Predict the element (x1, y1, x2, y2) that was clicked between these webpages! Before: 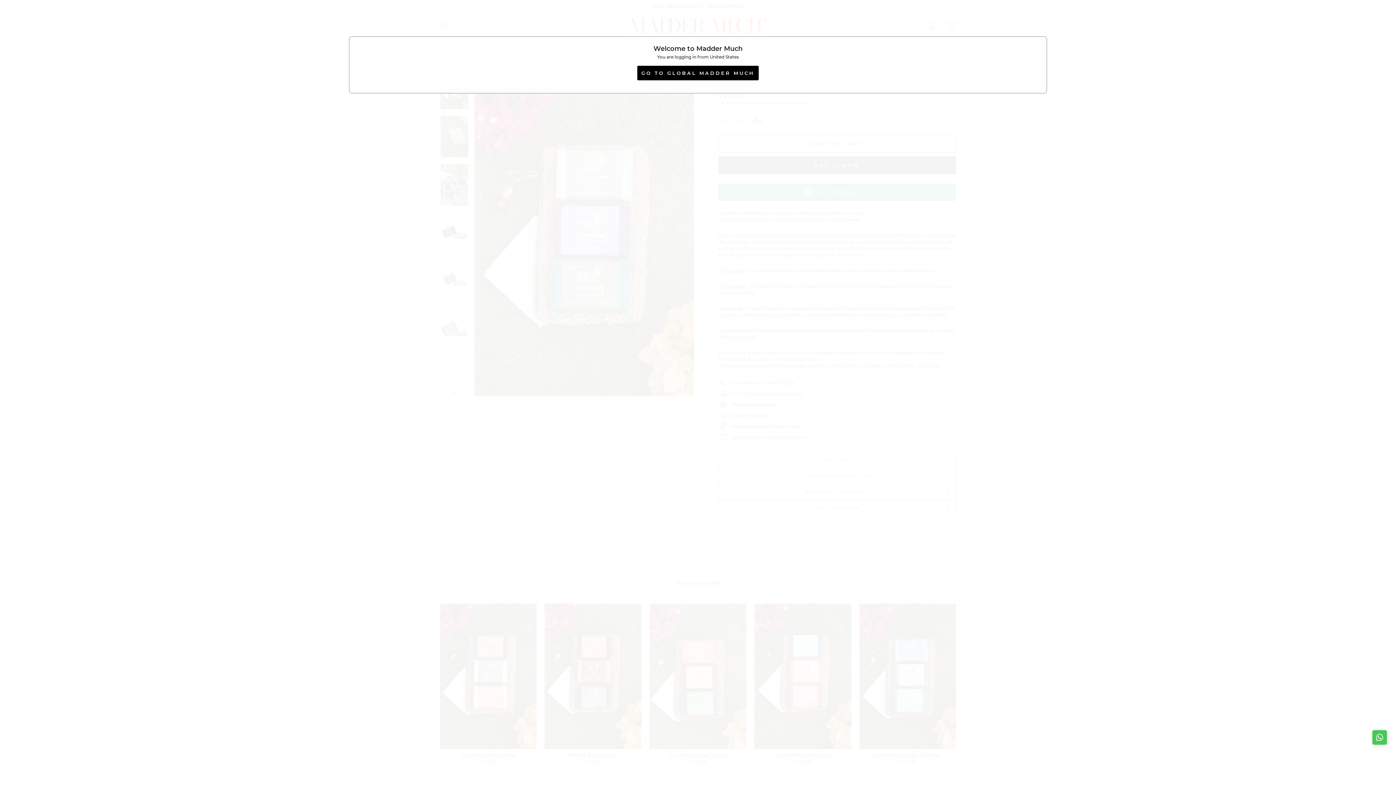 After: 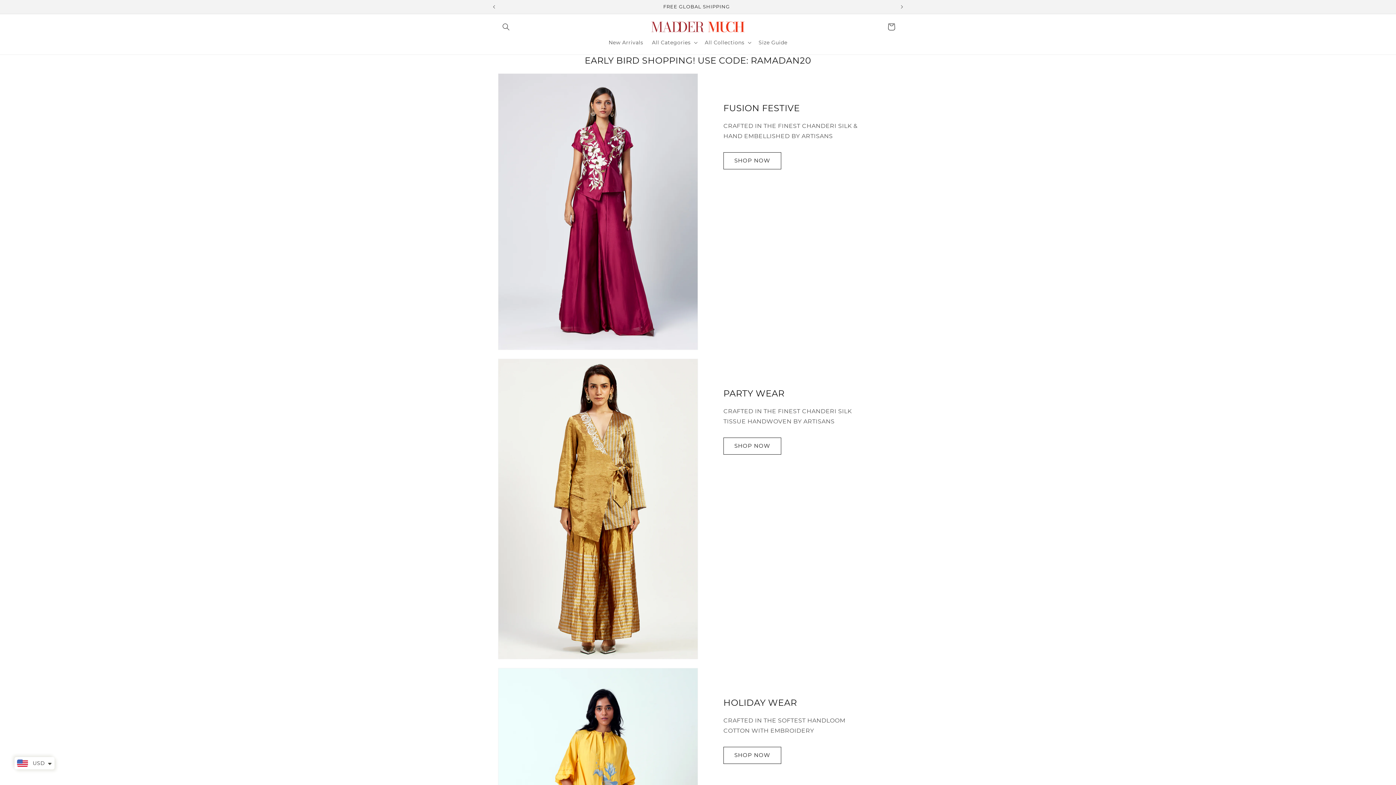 Action: bbox: (637, 65, 758, 80) label: GO TO GLOBAL MADDER MUCH